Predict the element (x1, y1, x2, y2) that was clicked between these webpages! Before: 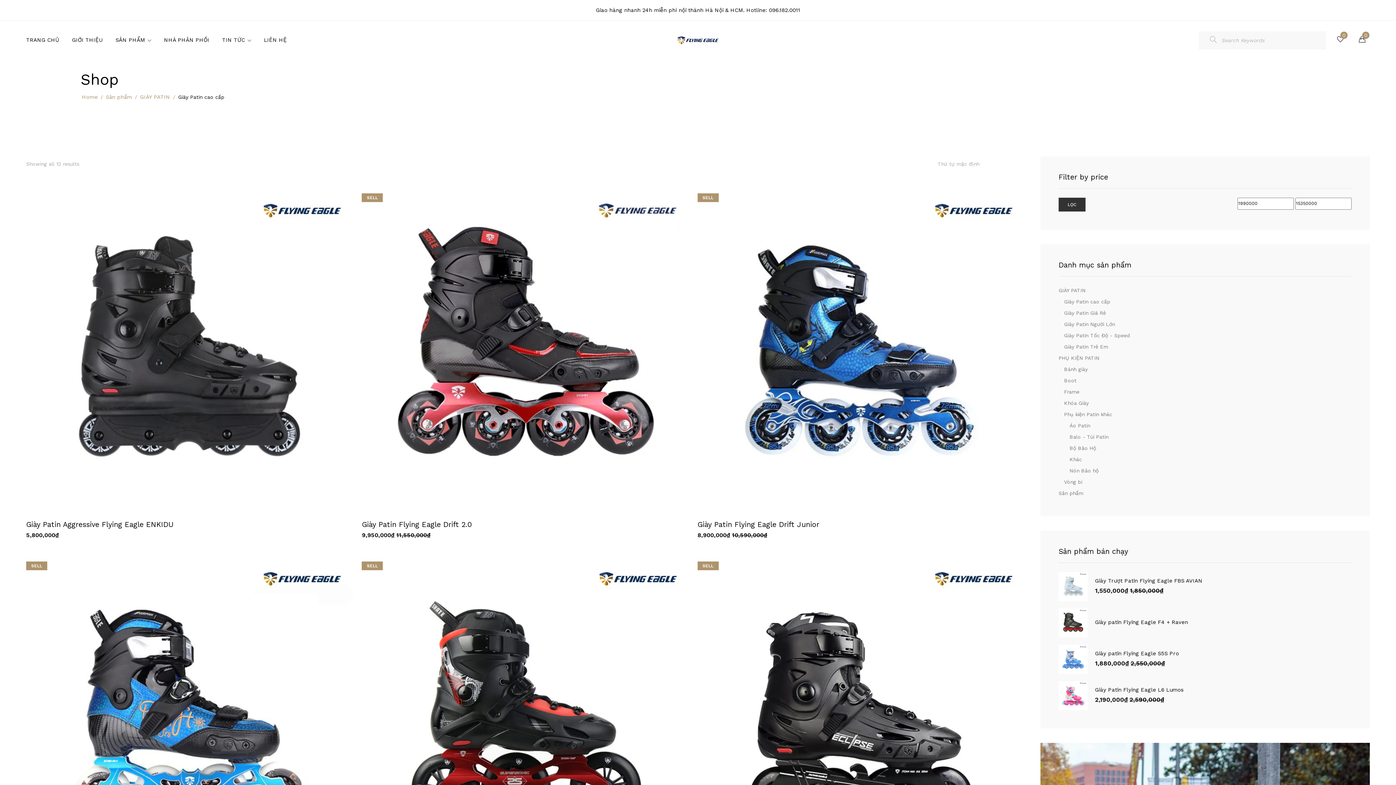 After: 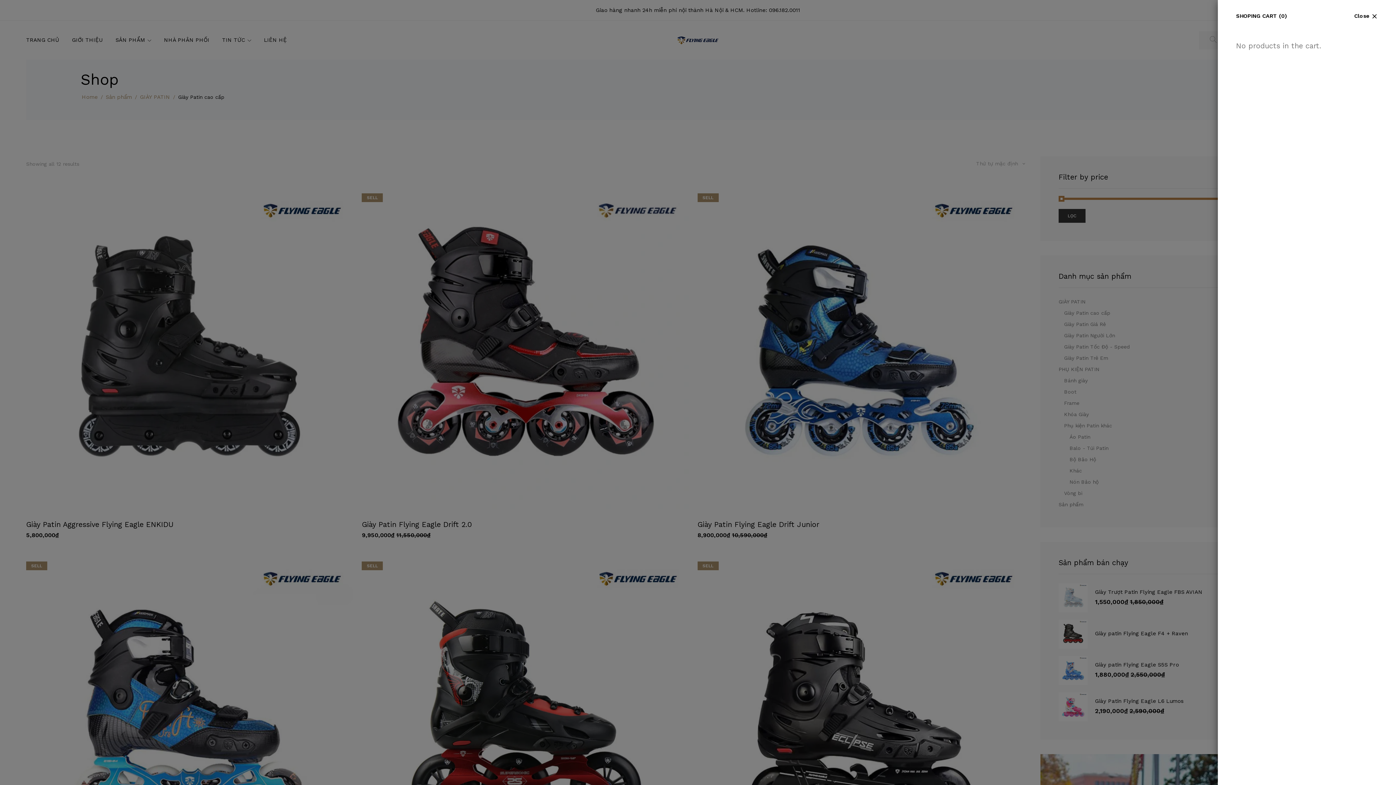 Action: label: 0 bbox: (1359, 35, 1370, 44)